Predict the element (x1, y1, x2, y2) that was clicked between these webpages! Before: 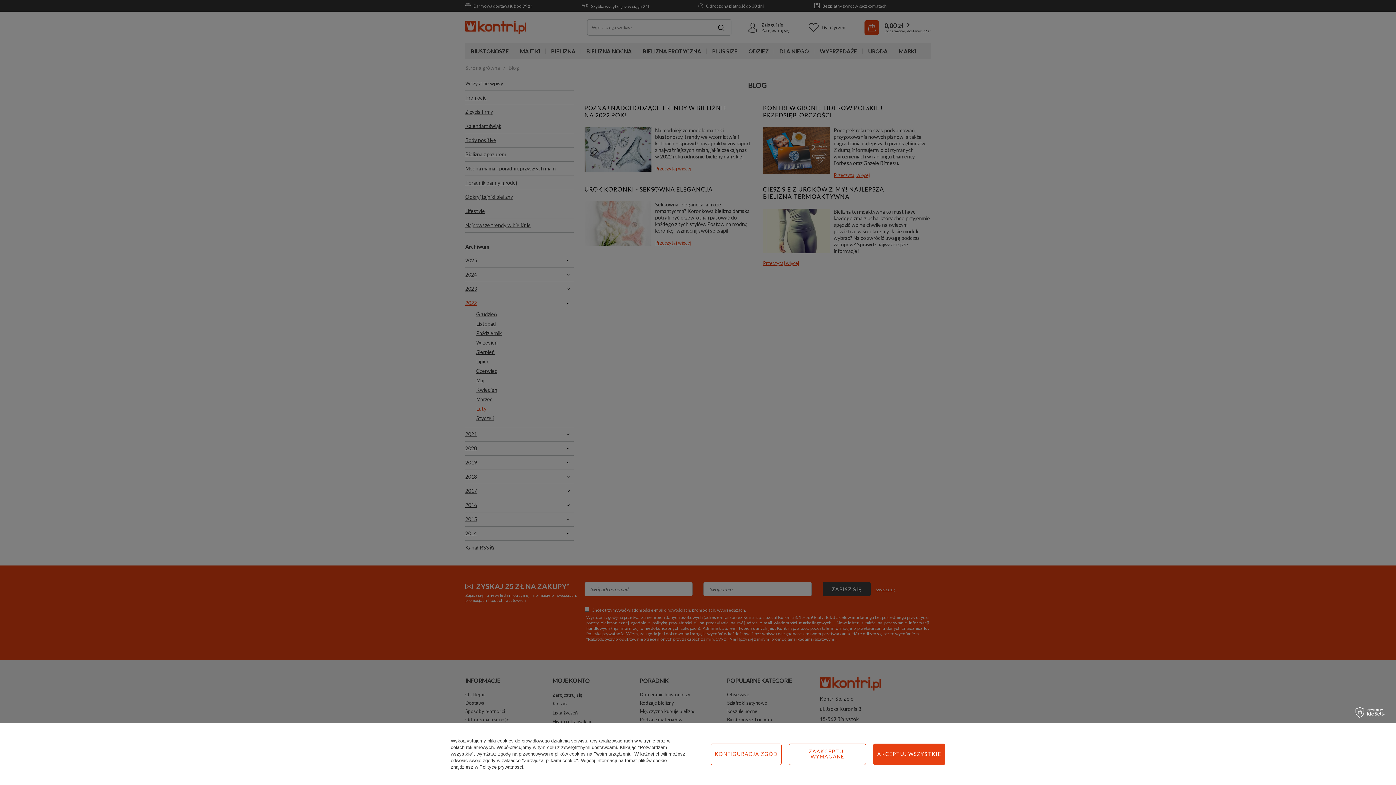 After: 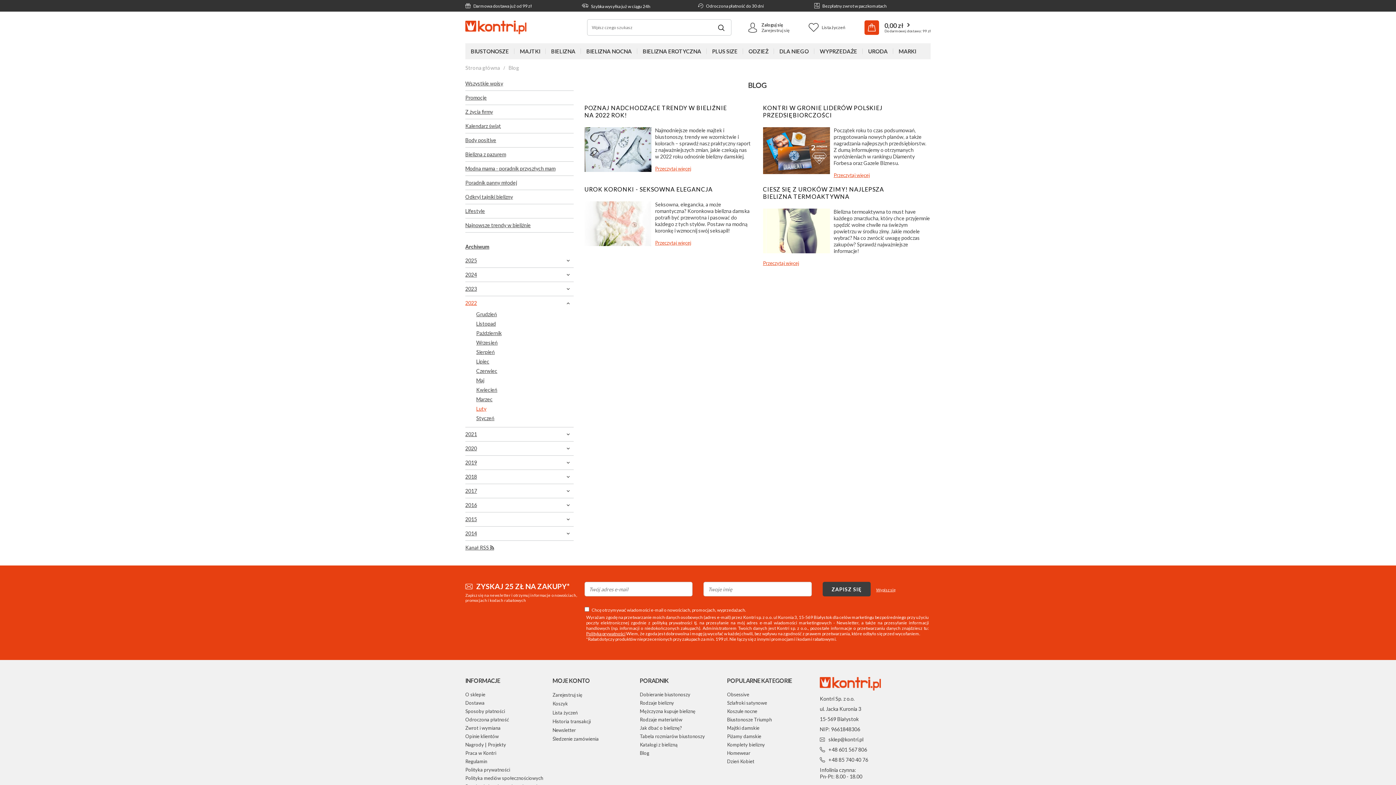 Action: label: ZAAKCEPTUJ WYMAGANE bbox: (789, 743, 866, 765)